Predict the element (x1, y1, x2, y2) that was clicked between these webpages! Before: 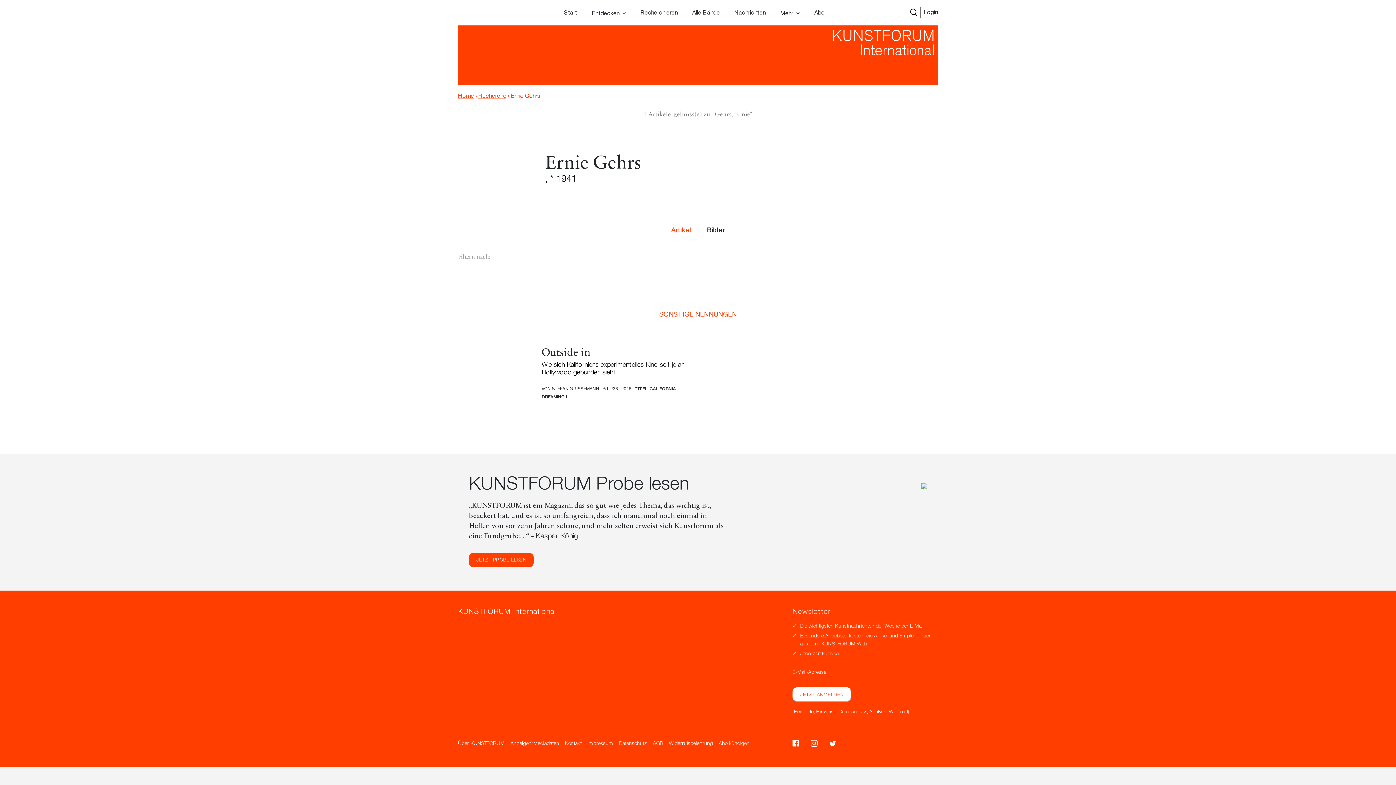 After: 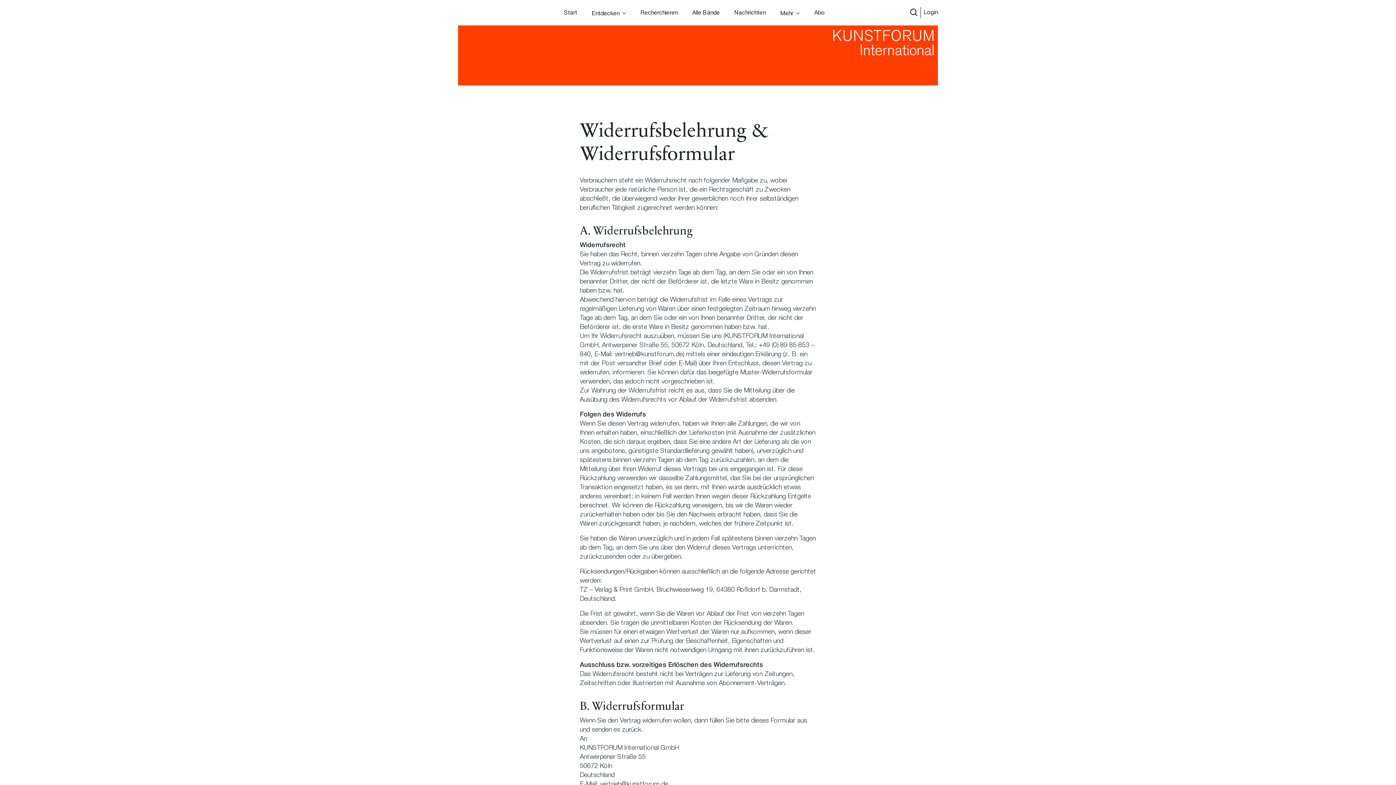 Action: label: Widerrufsbelehrung bbox: (669, 741, 713, 747)